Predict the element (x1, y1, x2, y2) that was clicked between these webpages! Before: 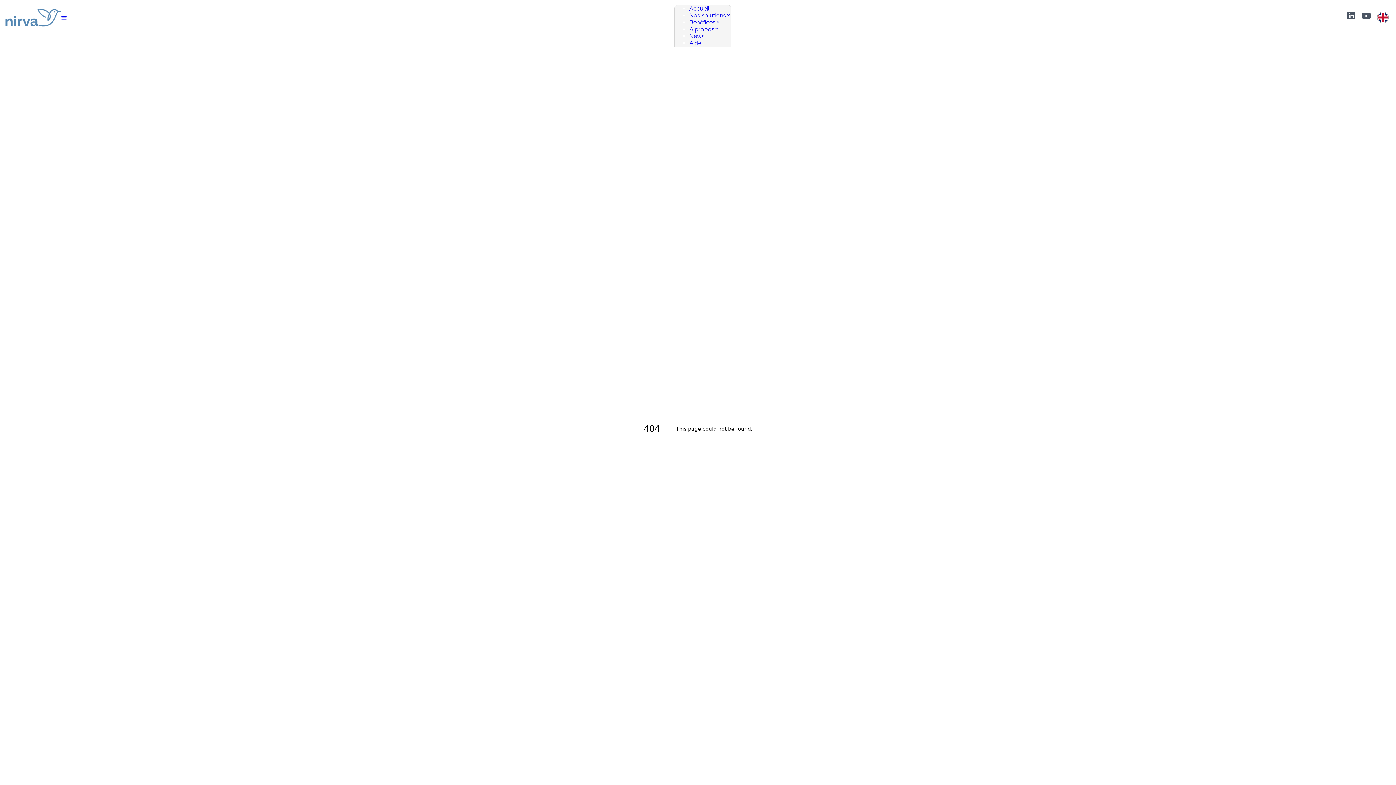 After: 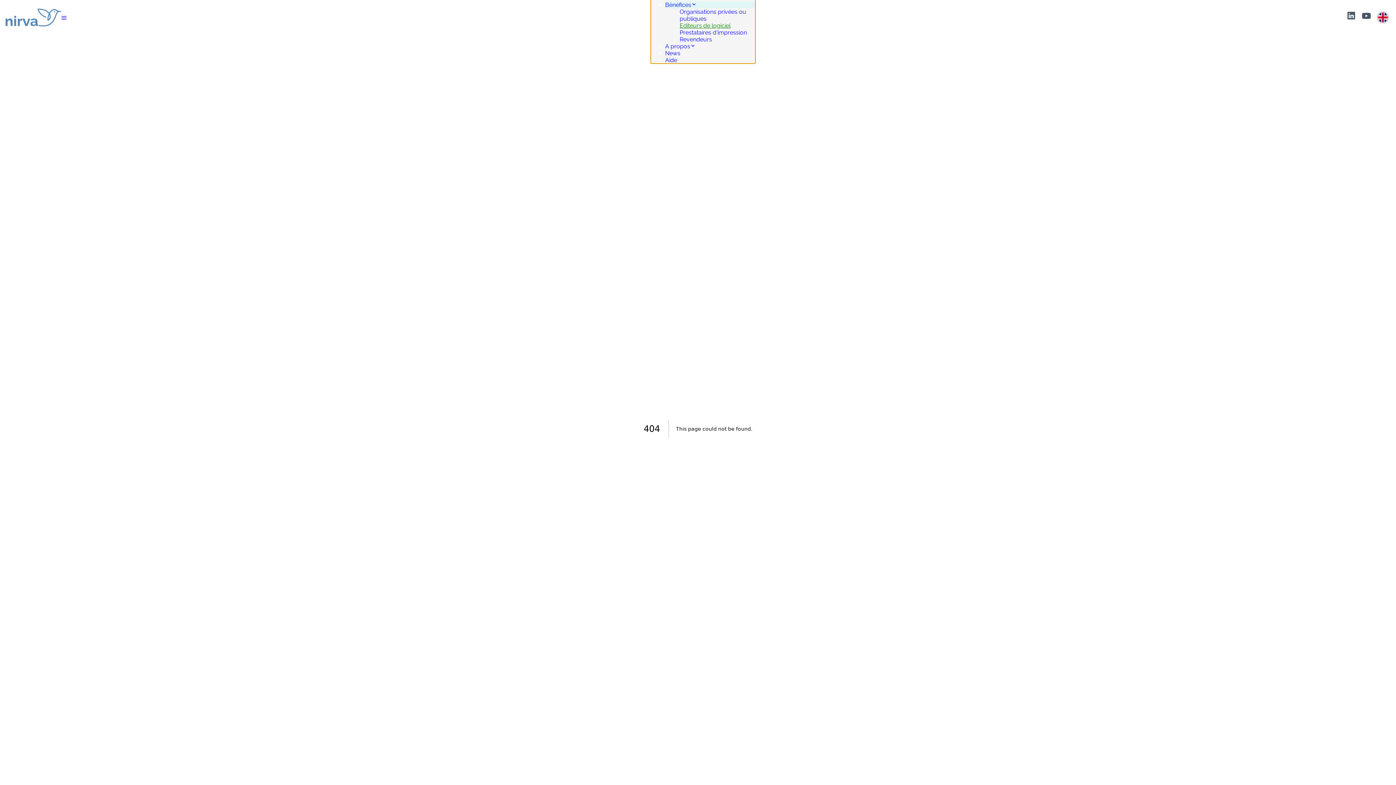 Action: bbox: (689, 18, 720, 25) label: Bénéfices